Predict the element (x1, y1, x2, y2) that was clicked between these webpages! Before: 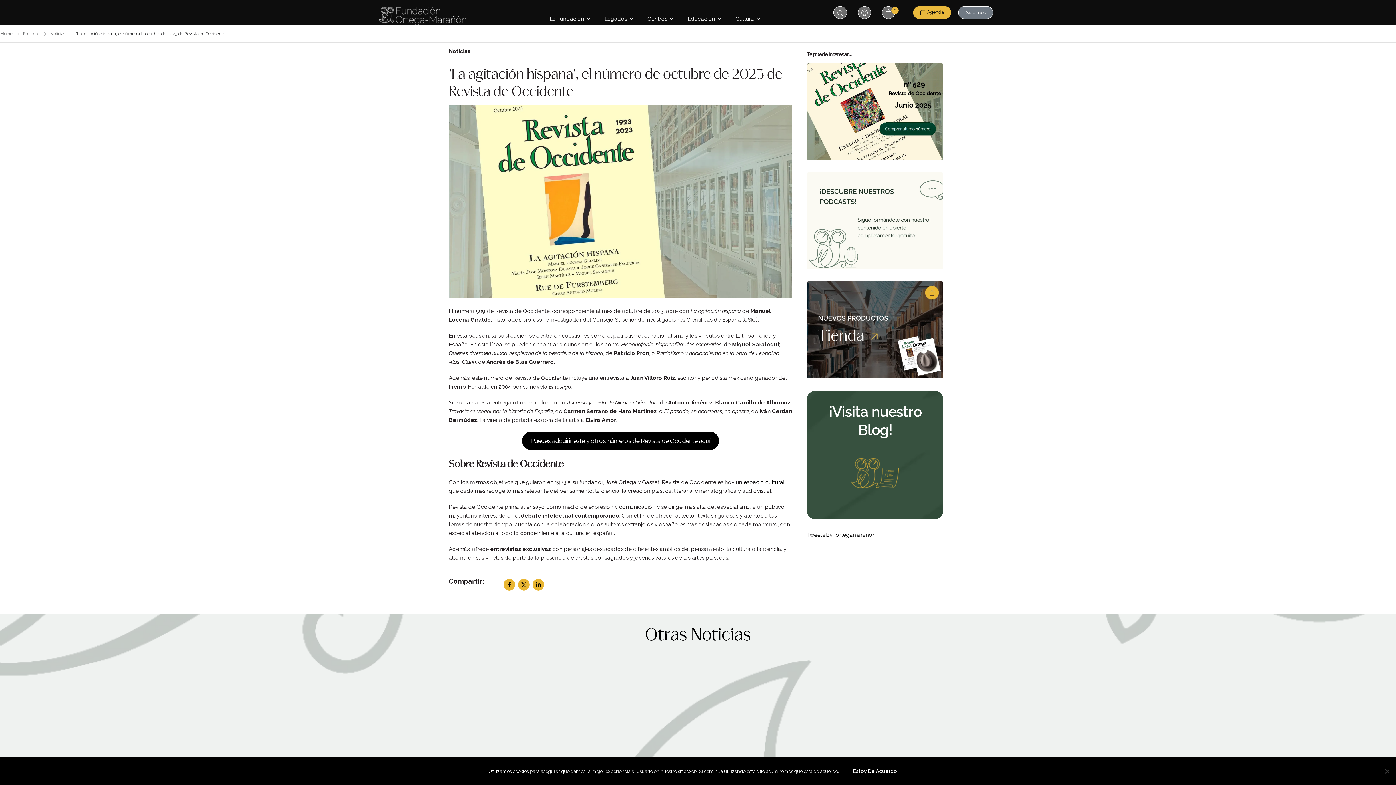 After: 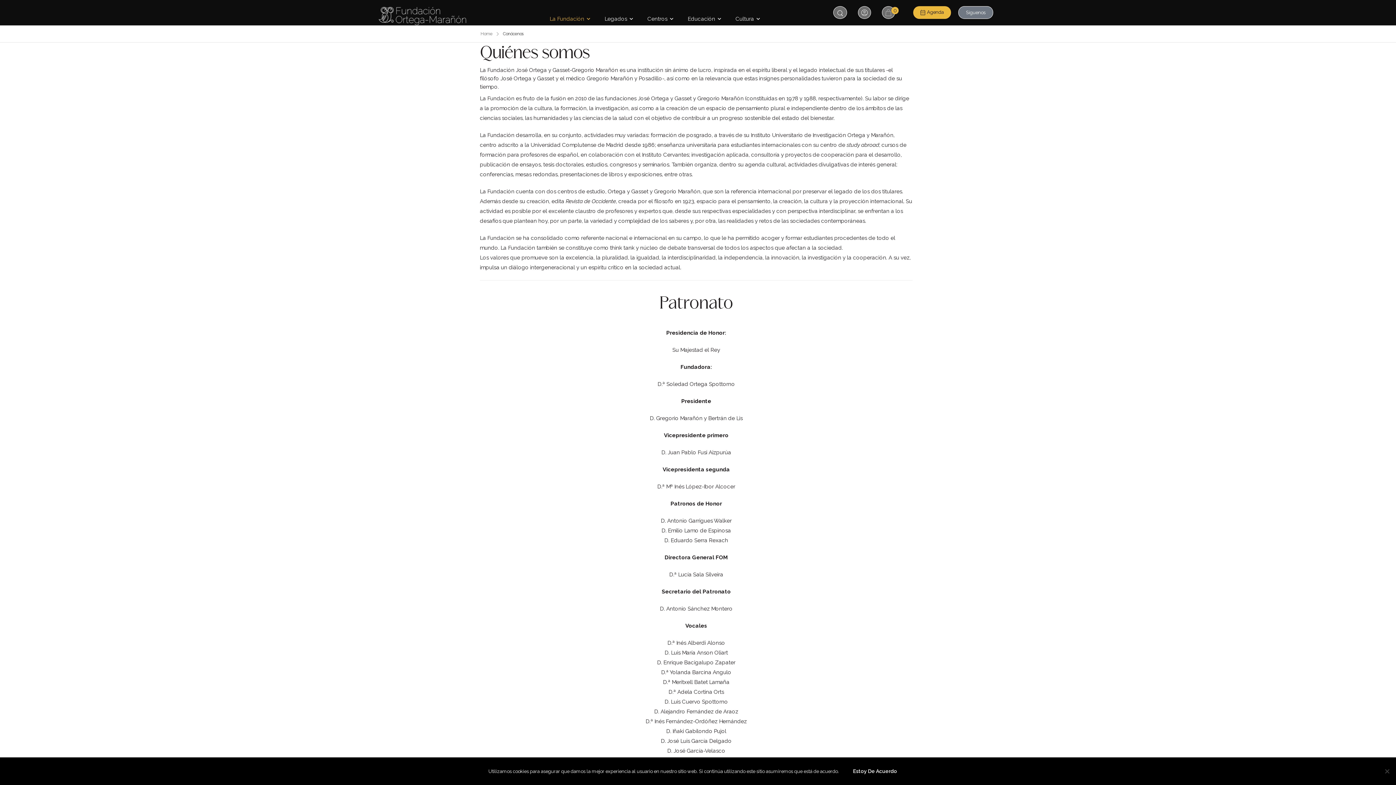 Action: label: La Fundación bbox: (549, 14, 590, 23)